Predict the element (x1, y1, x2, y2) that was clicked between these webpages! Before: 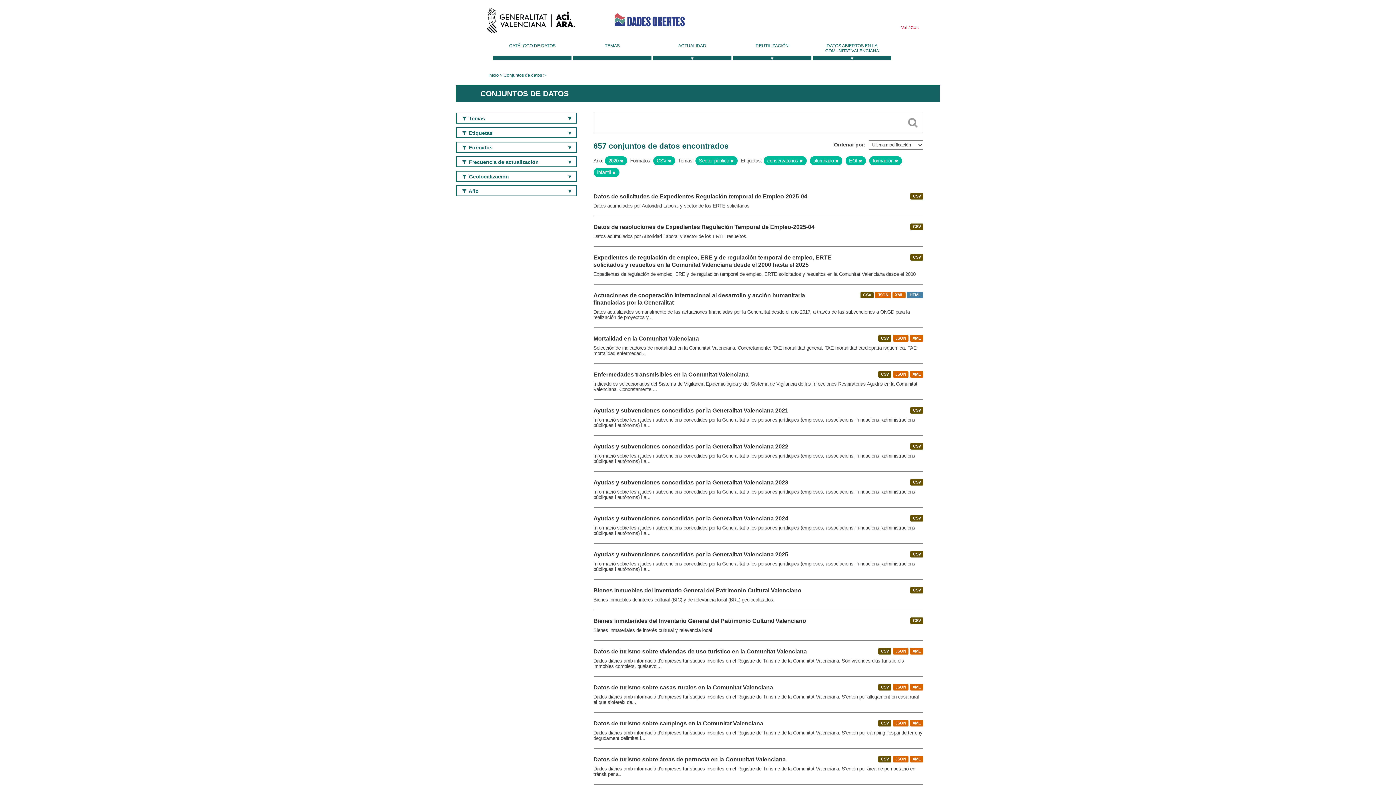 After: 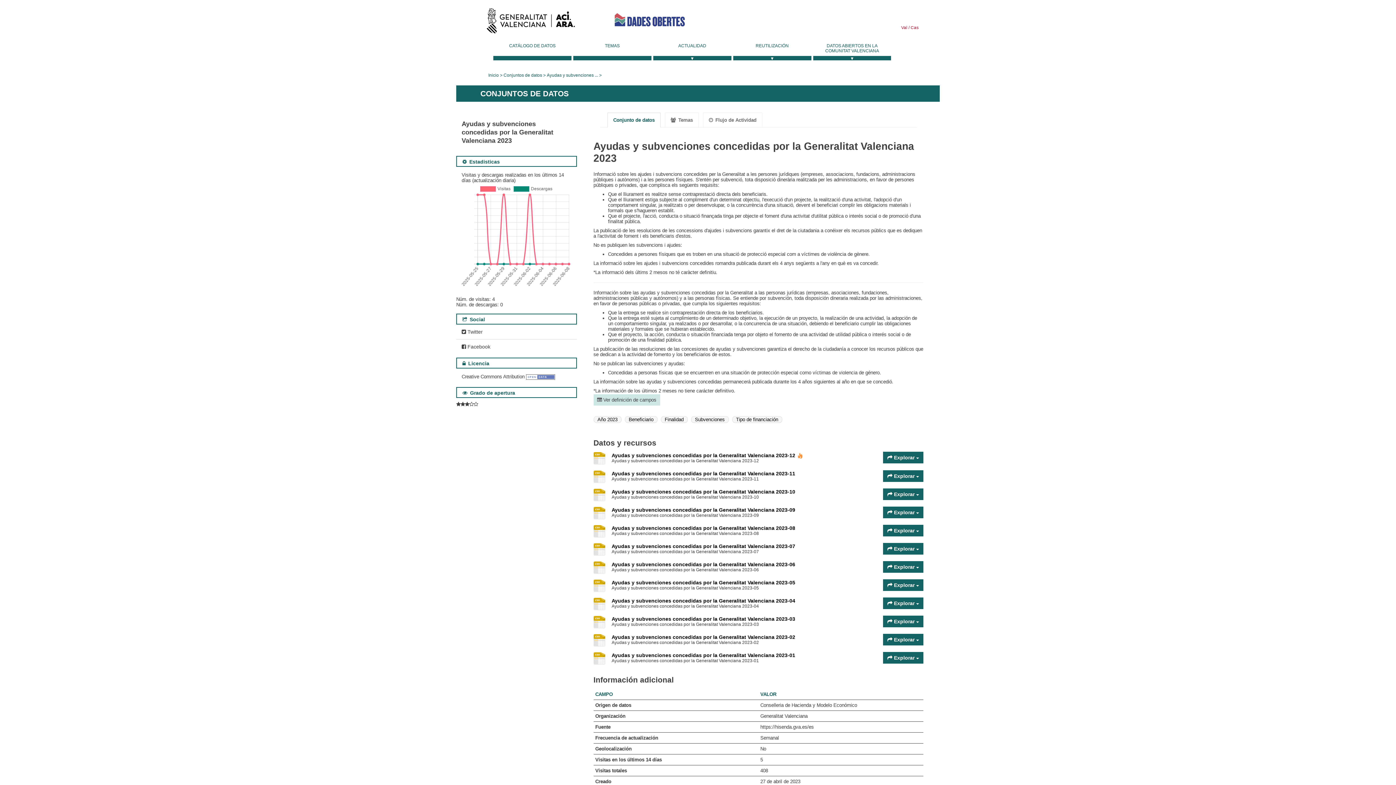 Action: label: Ayudas y subvenciones concedidas por la Generalitat Valenciana 2023 bbox: (593, 479, 788, 485)